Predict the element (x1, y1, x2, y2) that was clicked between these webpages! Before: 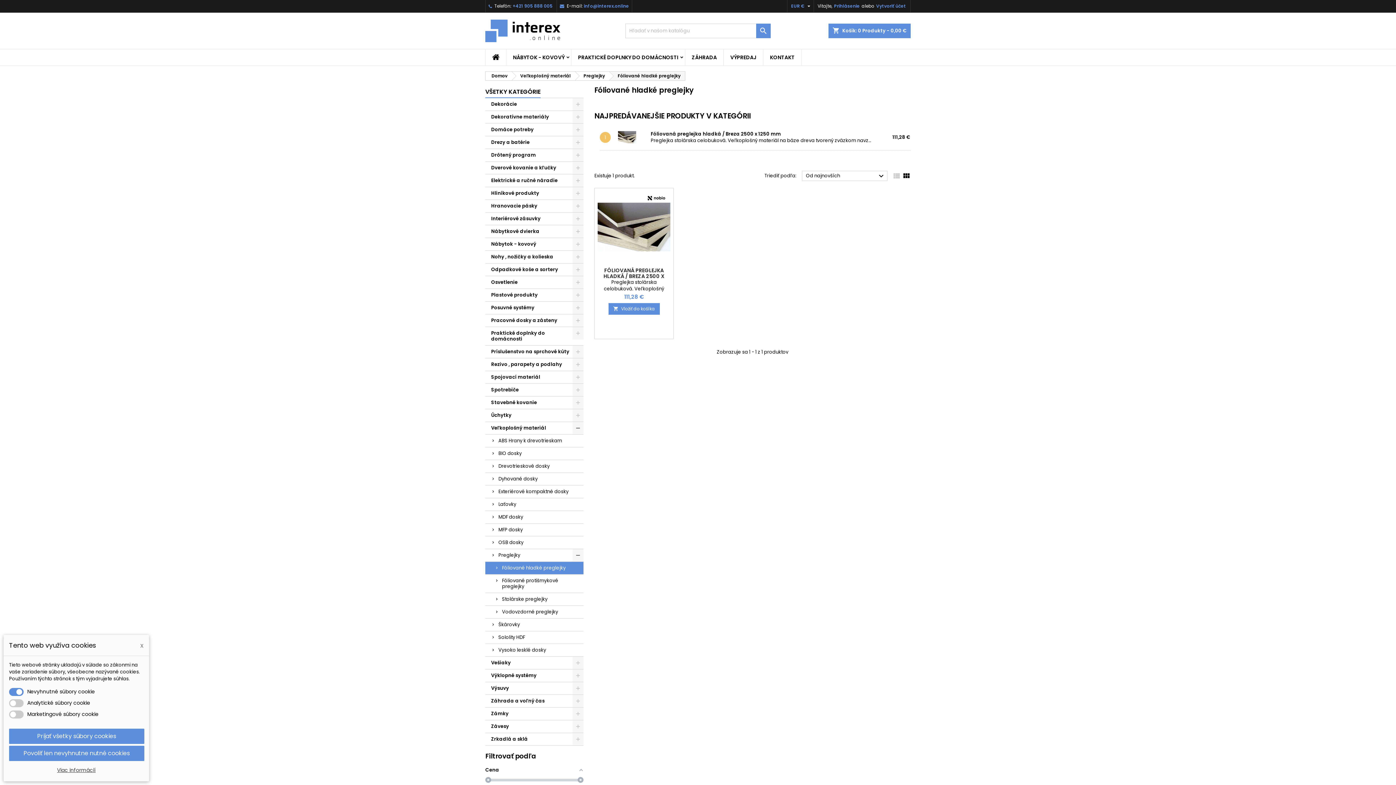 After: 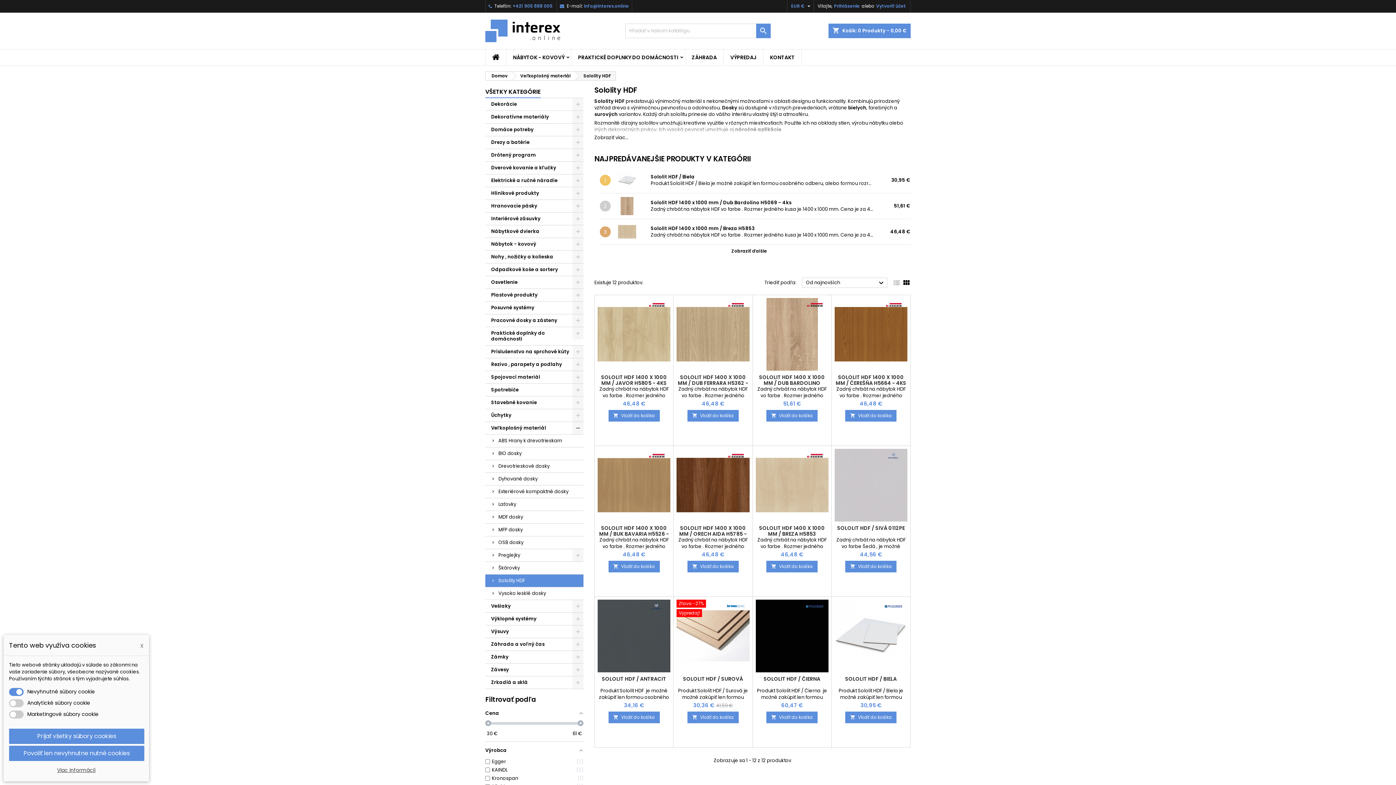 Action: label: Sololity HDF bbox: (485, 631, 583, 644)